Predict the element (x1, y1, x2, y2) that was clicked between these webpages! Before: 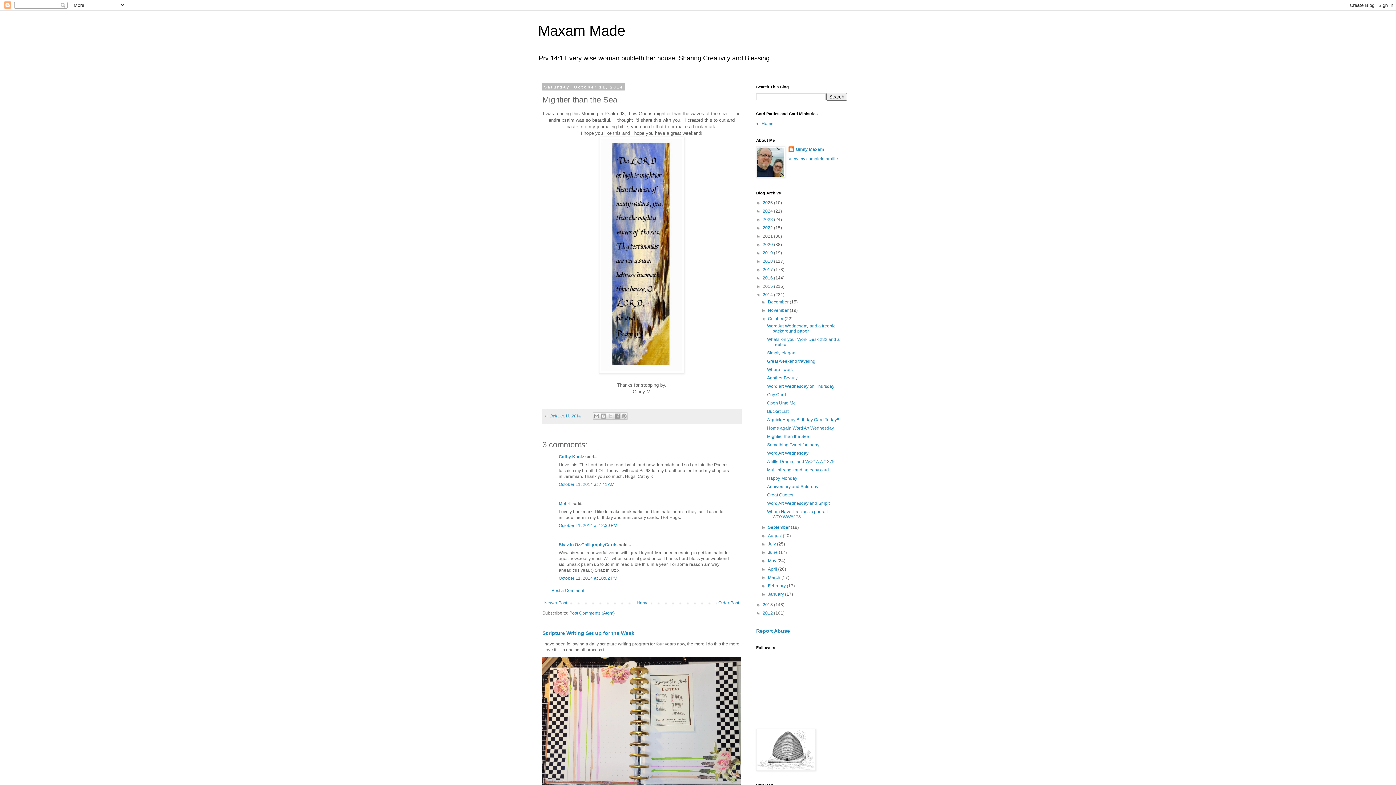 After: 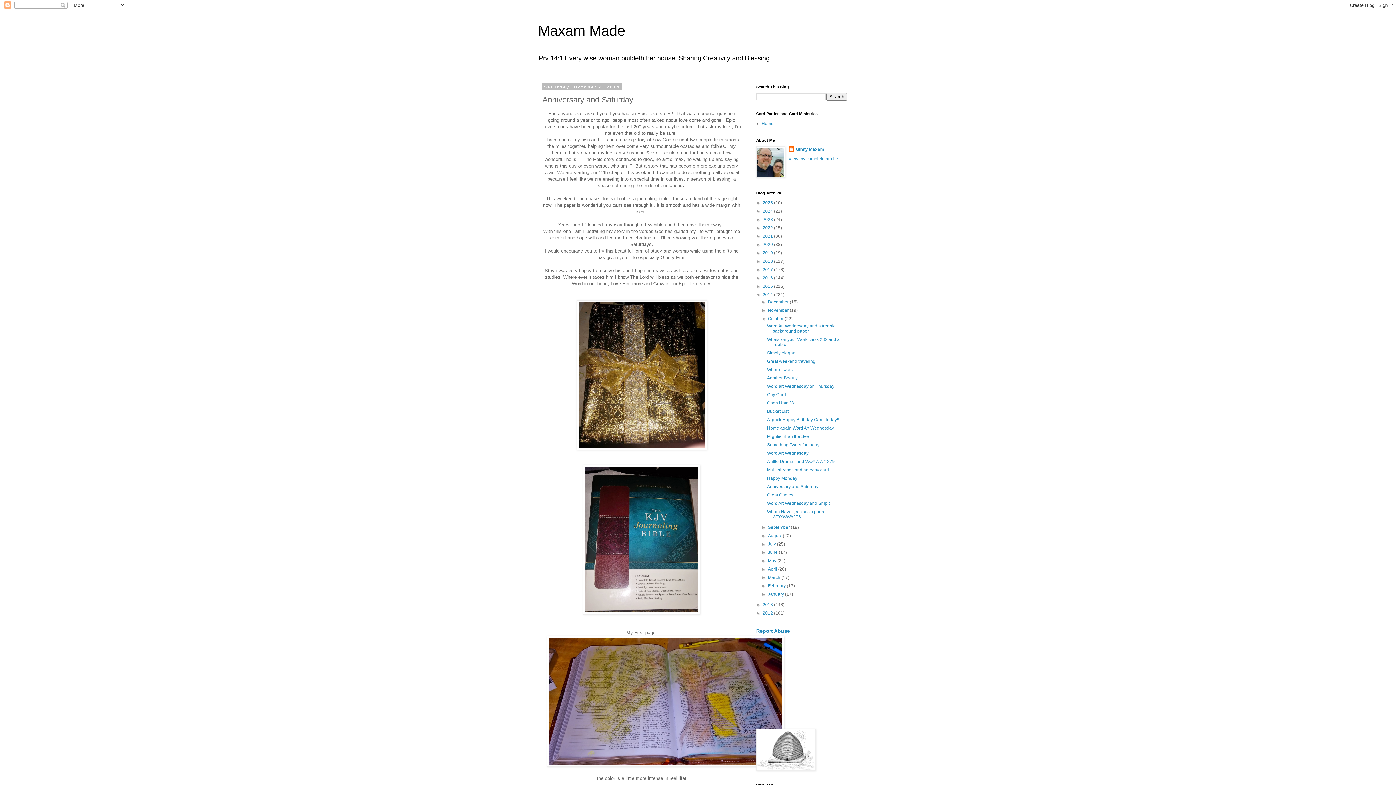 Action: bbox: (767, 484, 818, 489) label: Anniversary and Saturday